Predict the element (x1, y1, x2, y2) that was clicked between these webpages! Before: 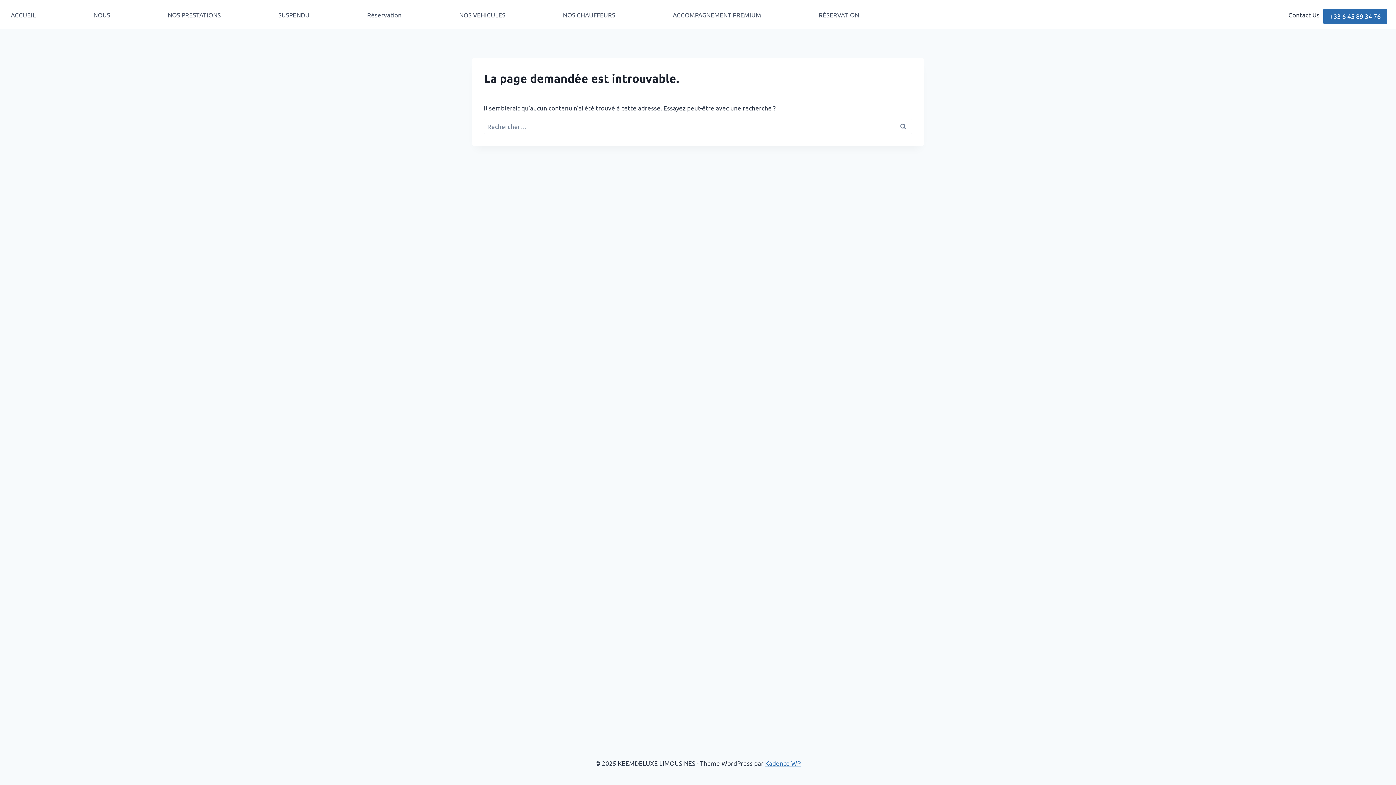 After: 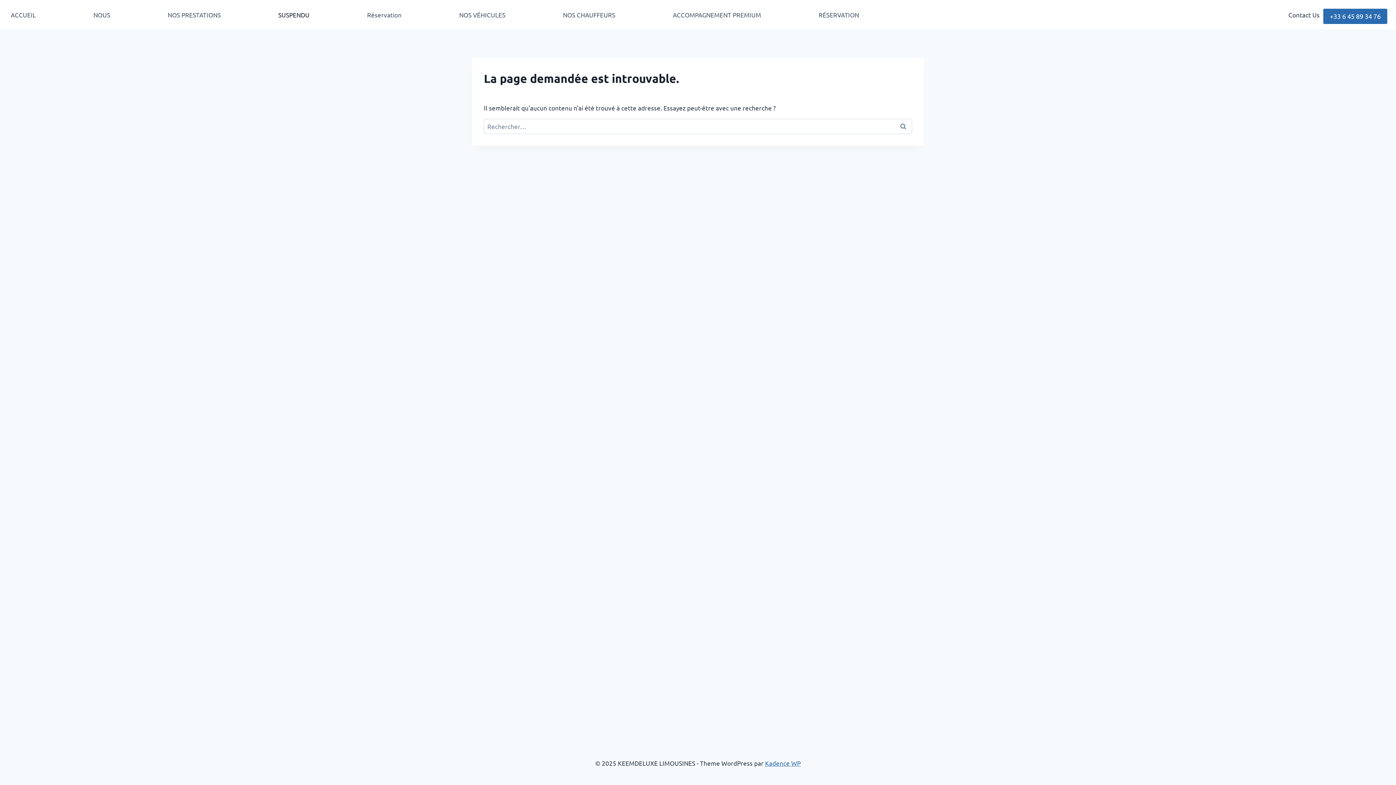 Action: label: SUSPENDU bbox: (276, 0, 311, 29)